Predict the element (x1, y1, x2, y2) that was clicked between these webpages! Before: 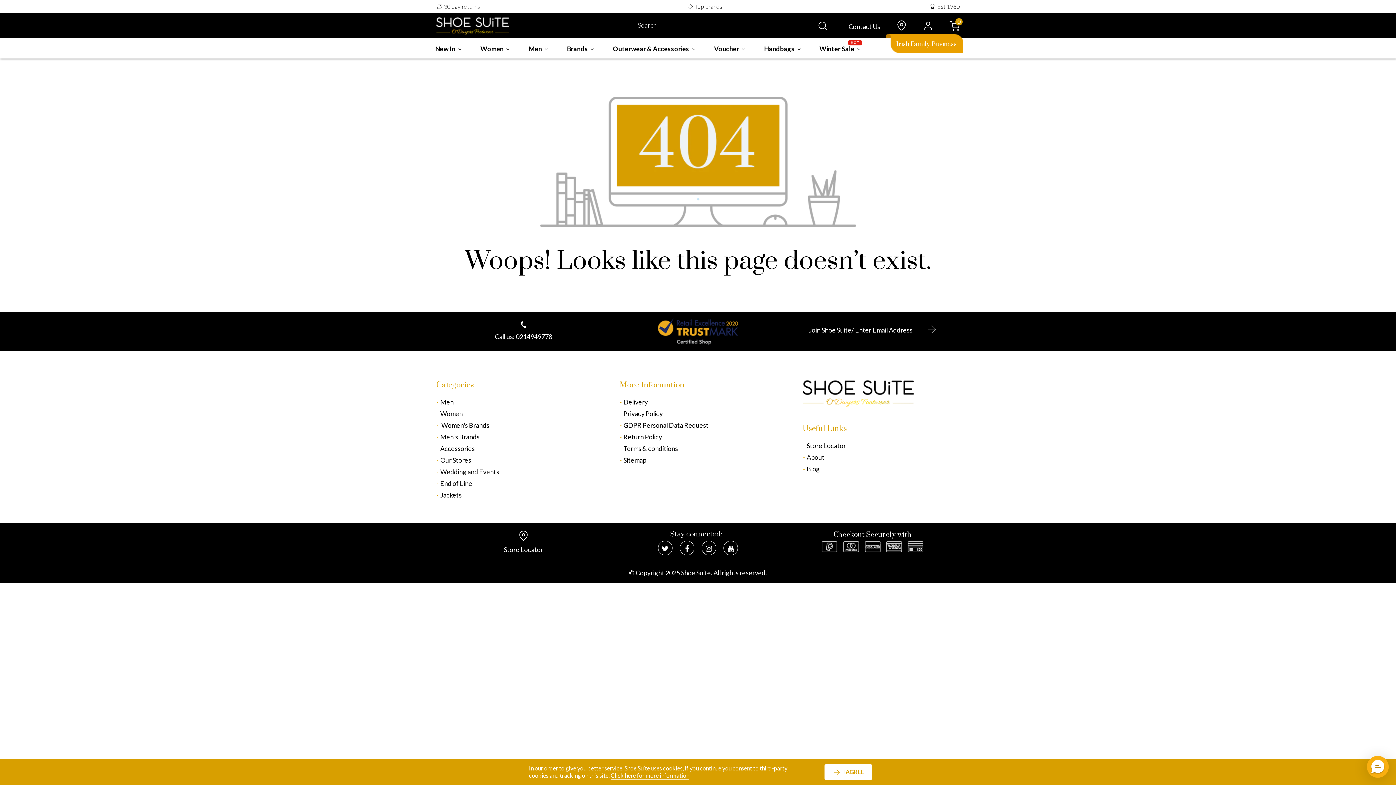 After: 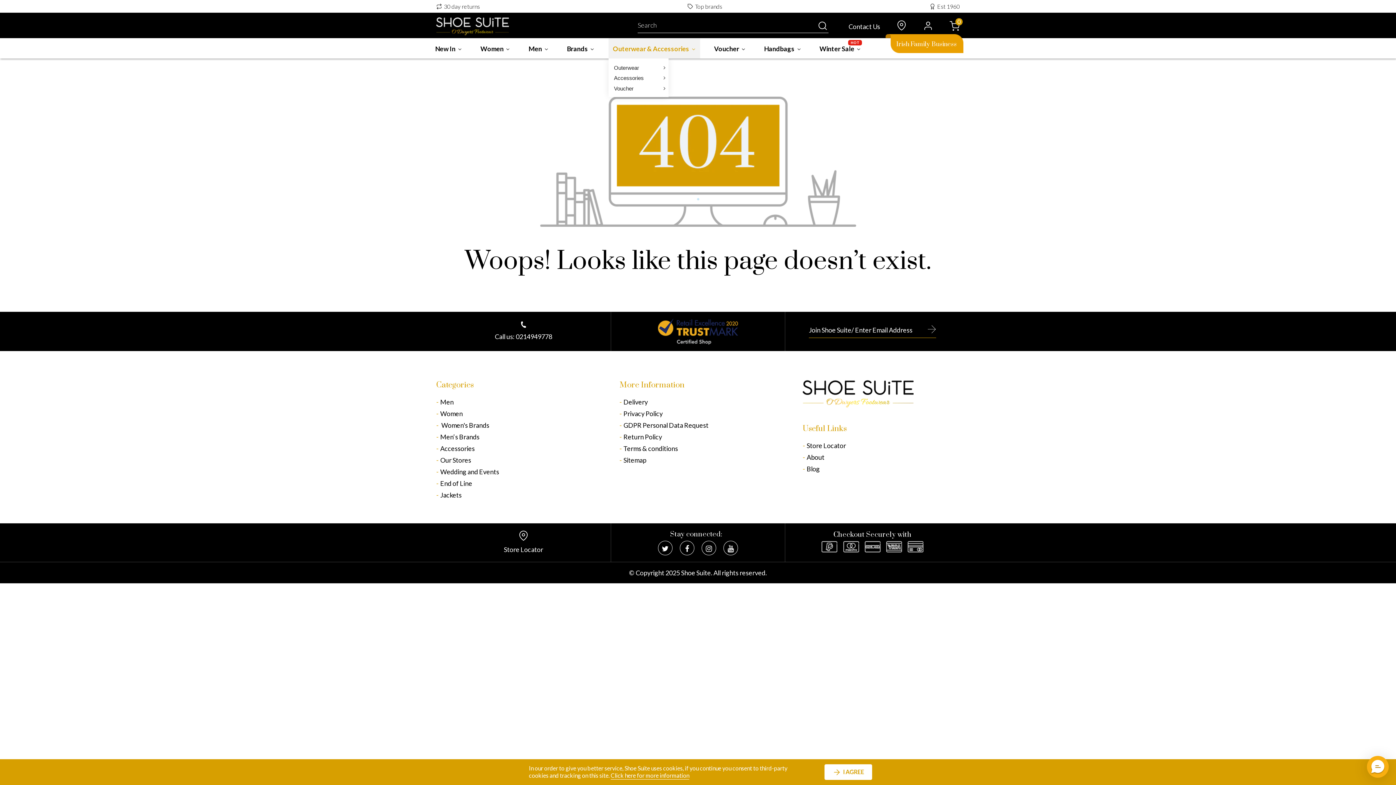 Action: label: Outerwear & Accessories bbox: (608, 38, 700, 58)